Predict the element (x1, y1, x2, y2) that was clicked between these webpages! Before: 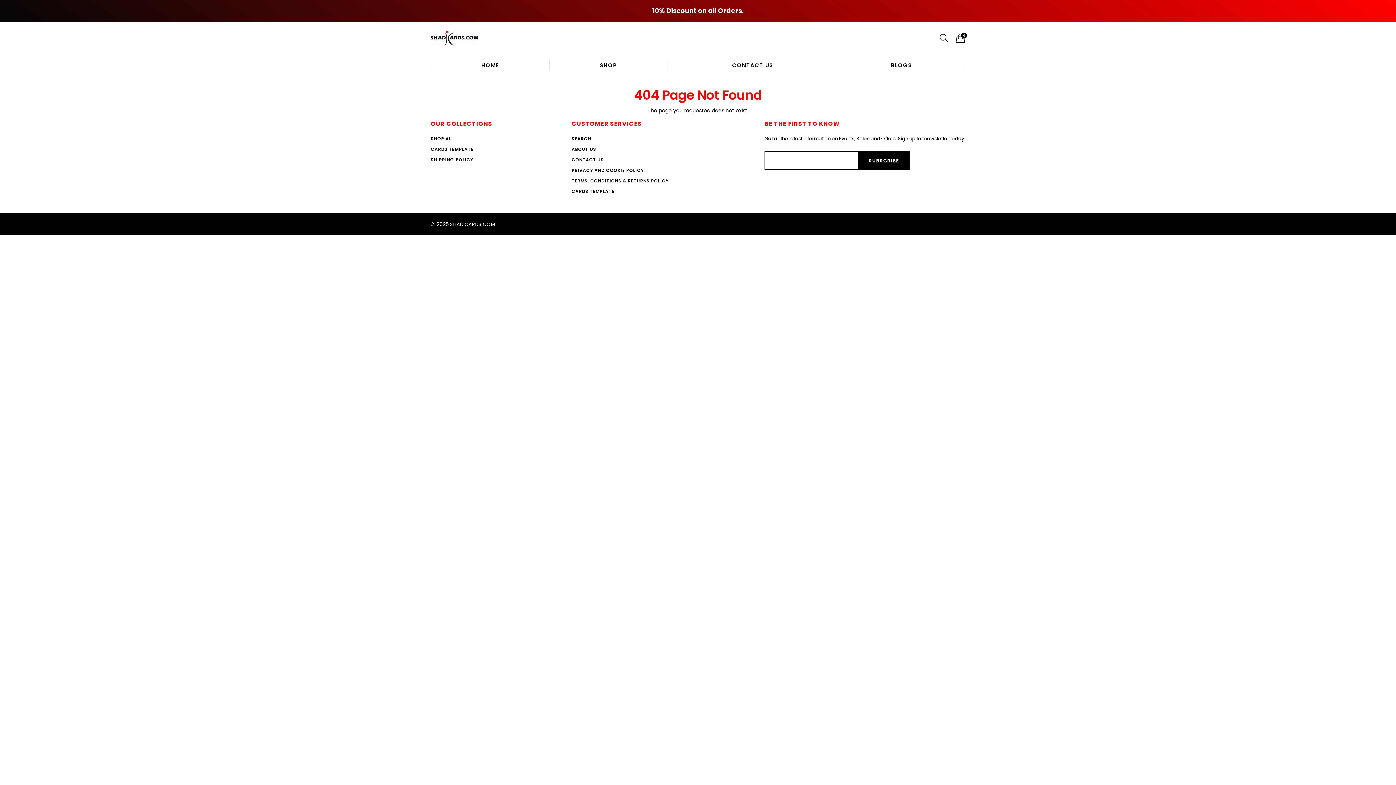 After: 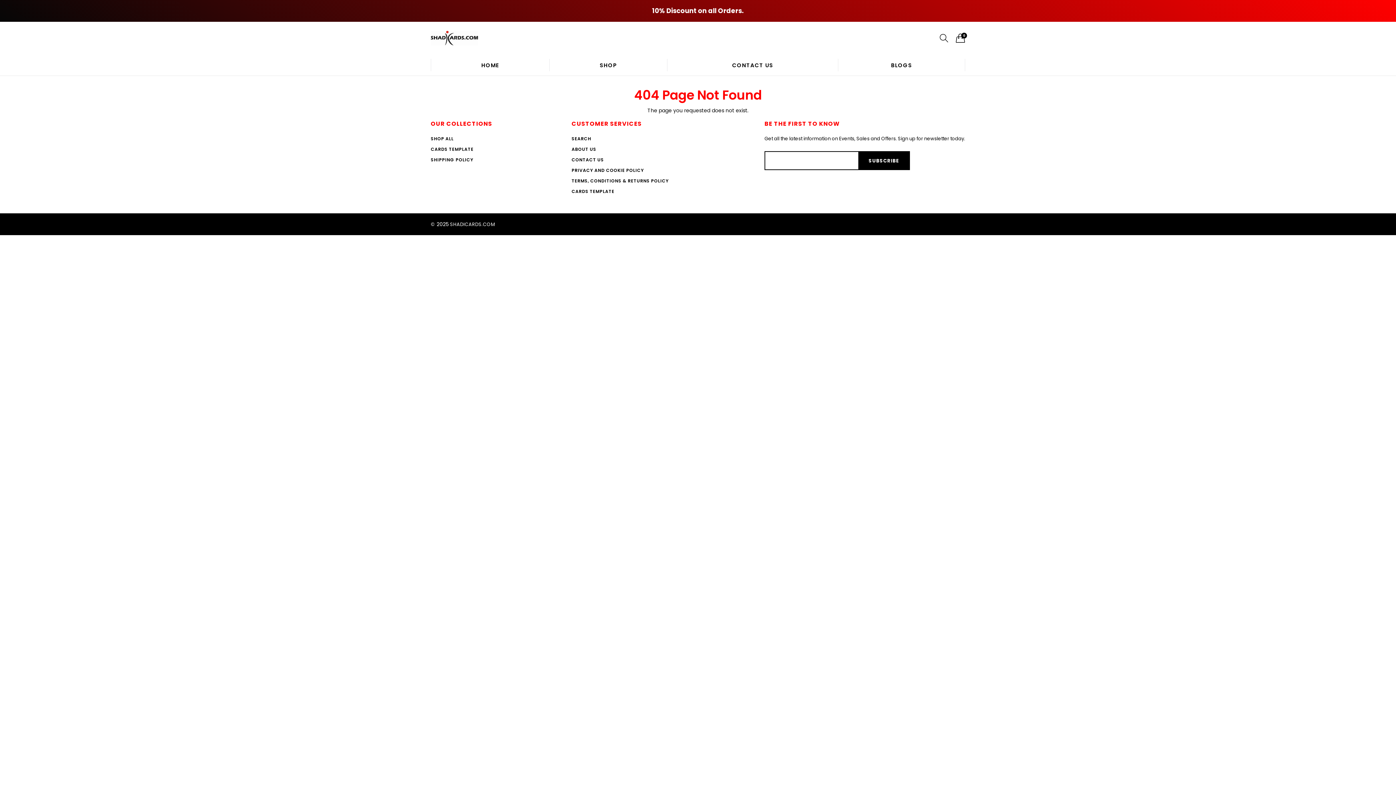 Action: bbox: (789, 175, 804, 190)